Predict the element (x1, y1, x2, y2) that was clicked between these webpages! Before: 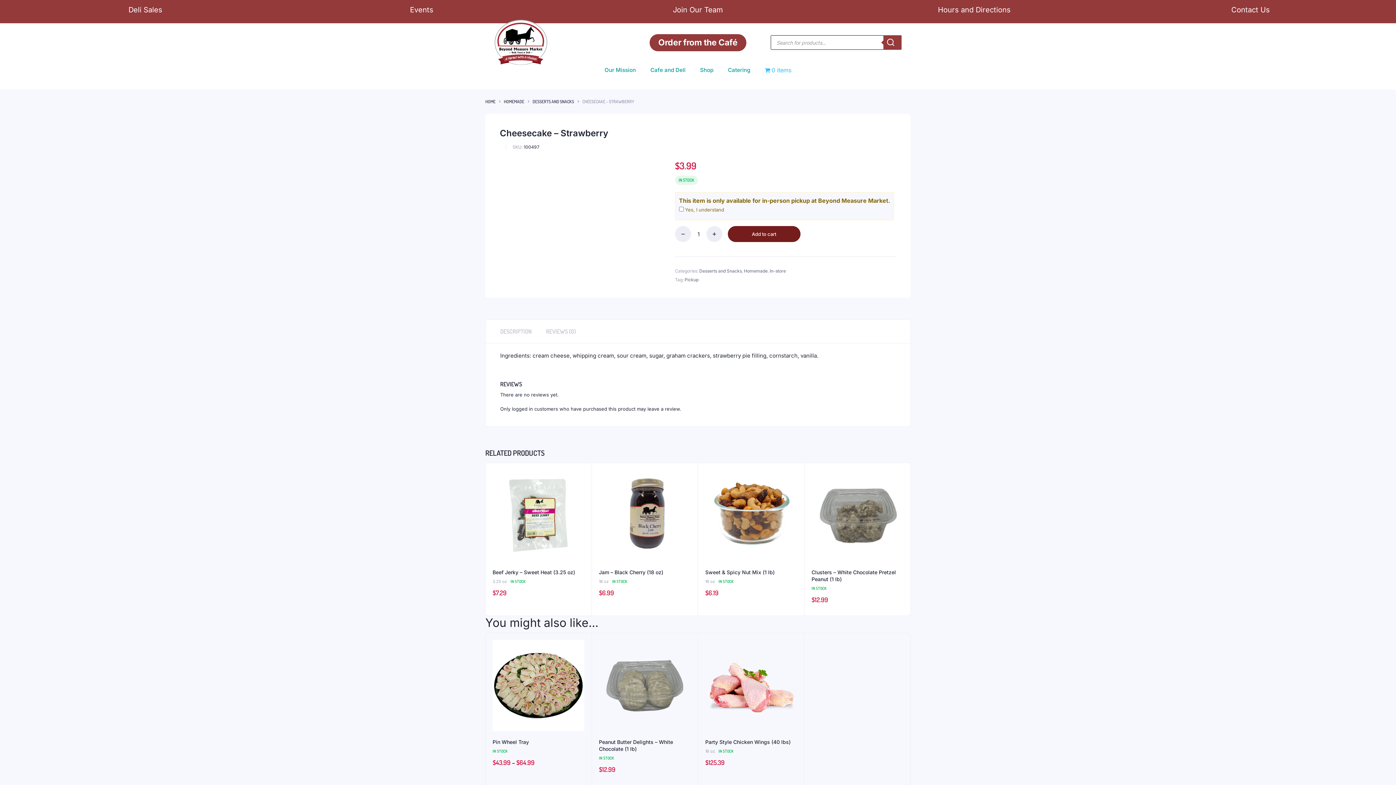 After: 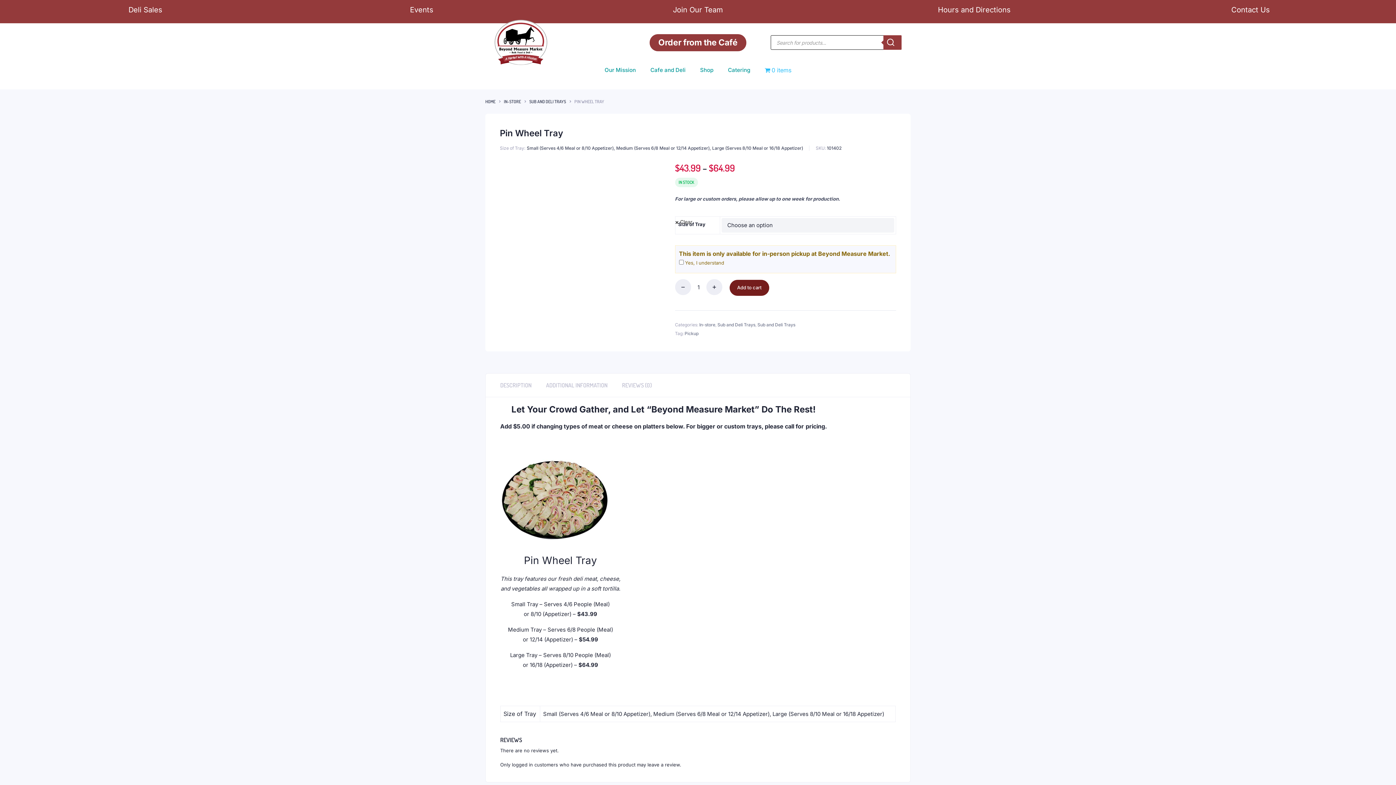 Action: bbox: (492, 640, 584, 731)